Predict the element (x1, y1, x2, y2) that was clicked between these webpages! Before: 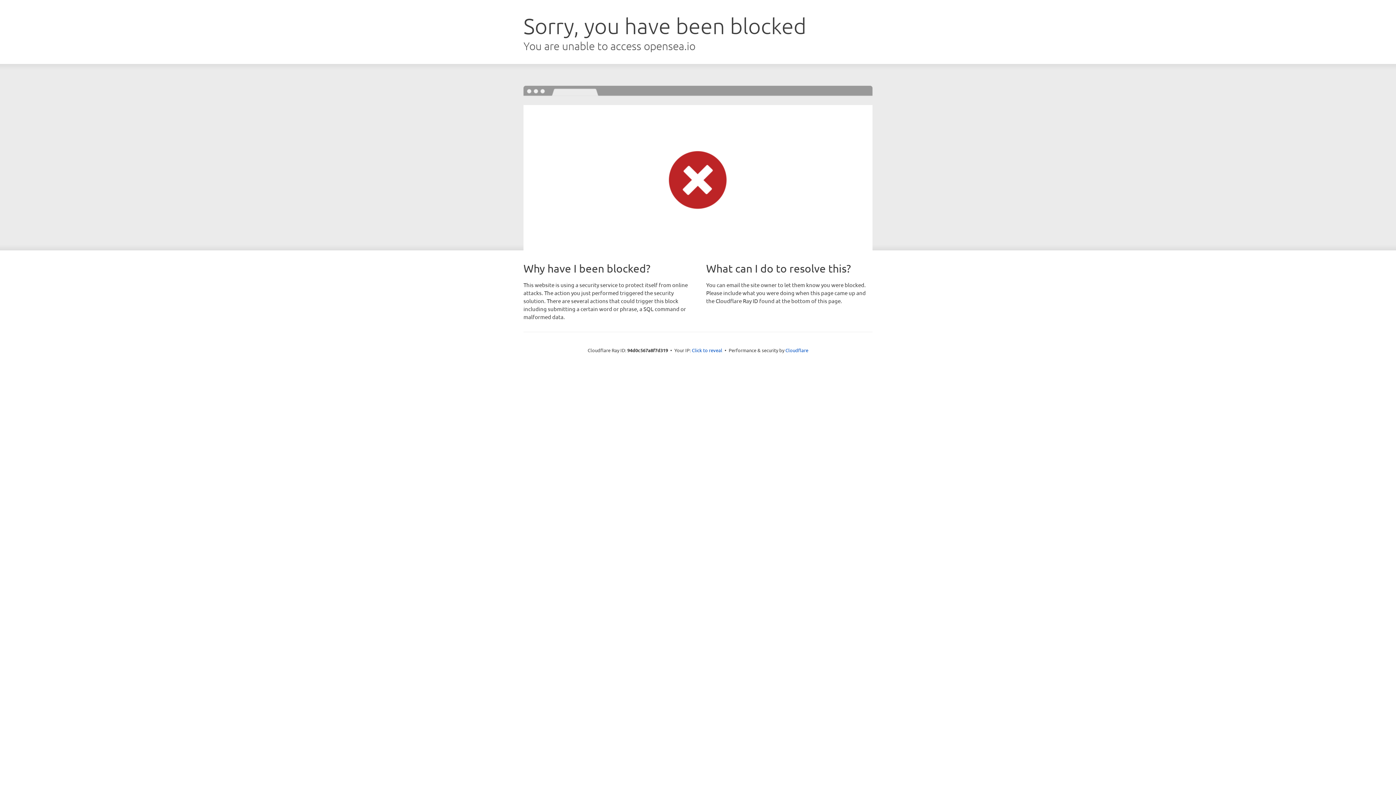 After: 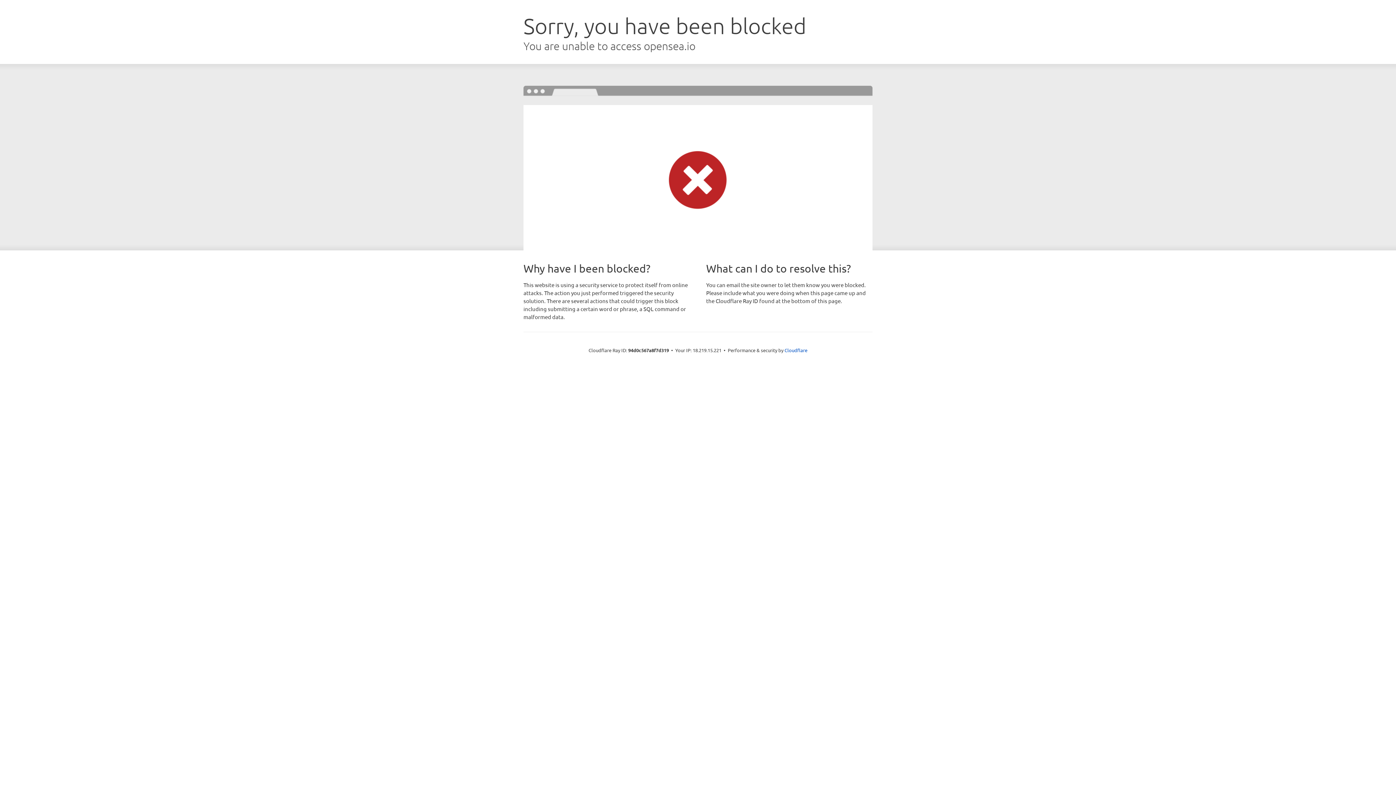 Action: bbox: (692, 346, 722, 353) label: Click to reveal